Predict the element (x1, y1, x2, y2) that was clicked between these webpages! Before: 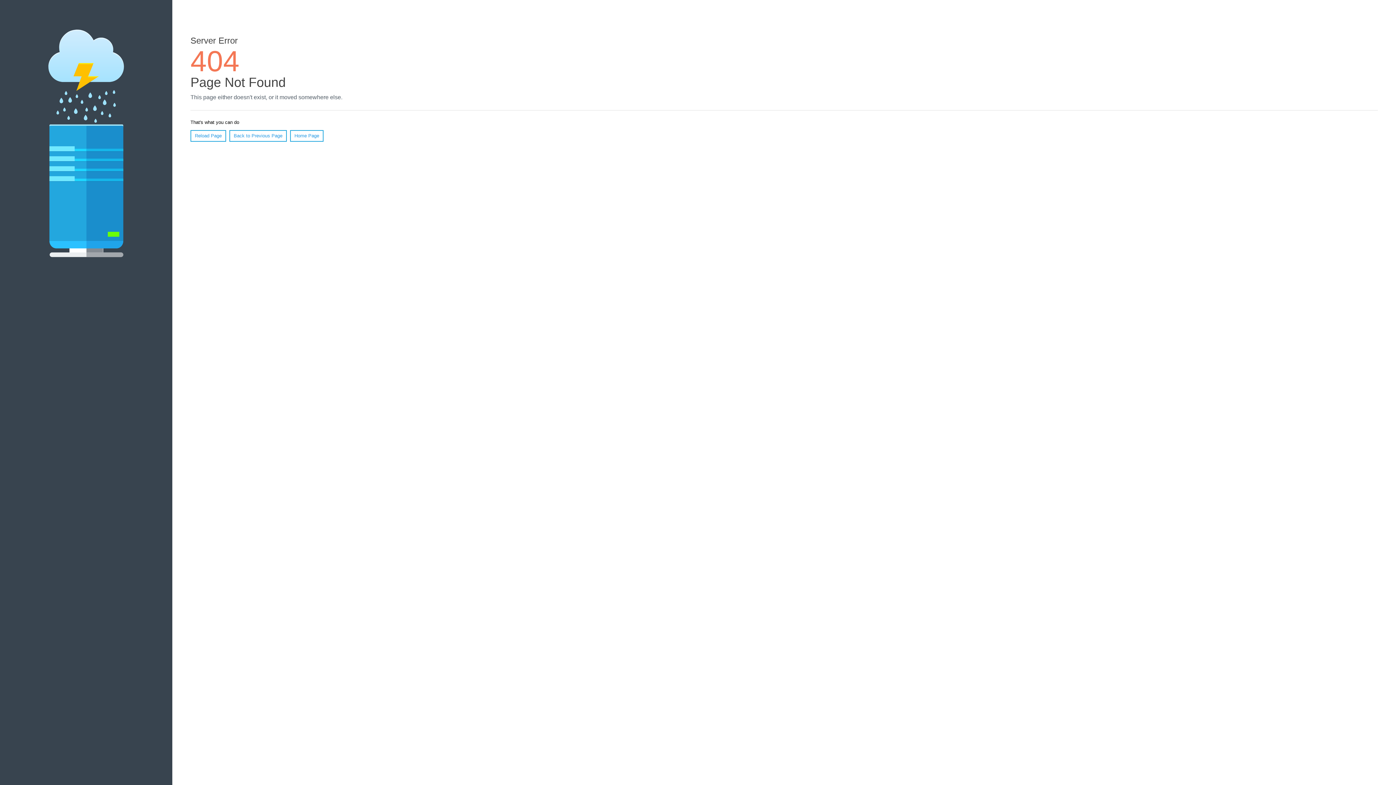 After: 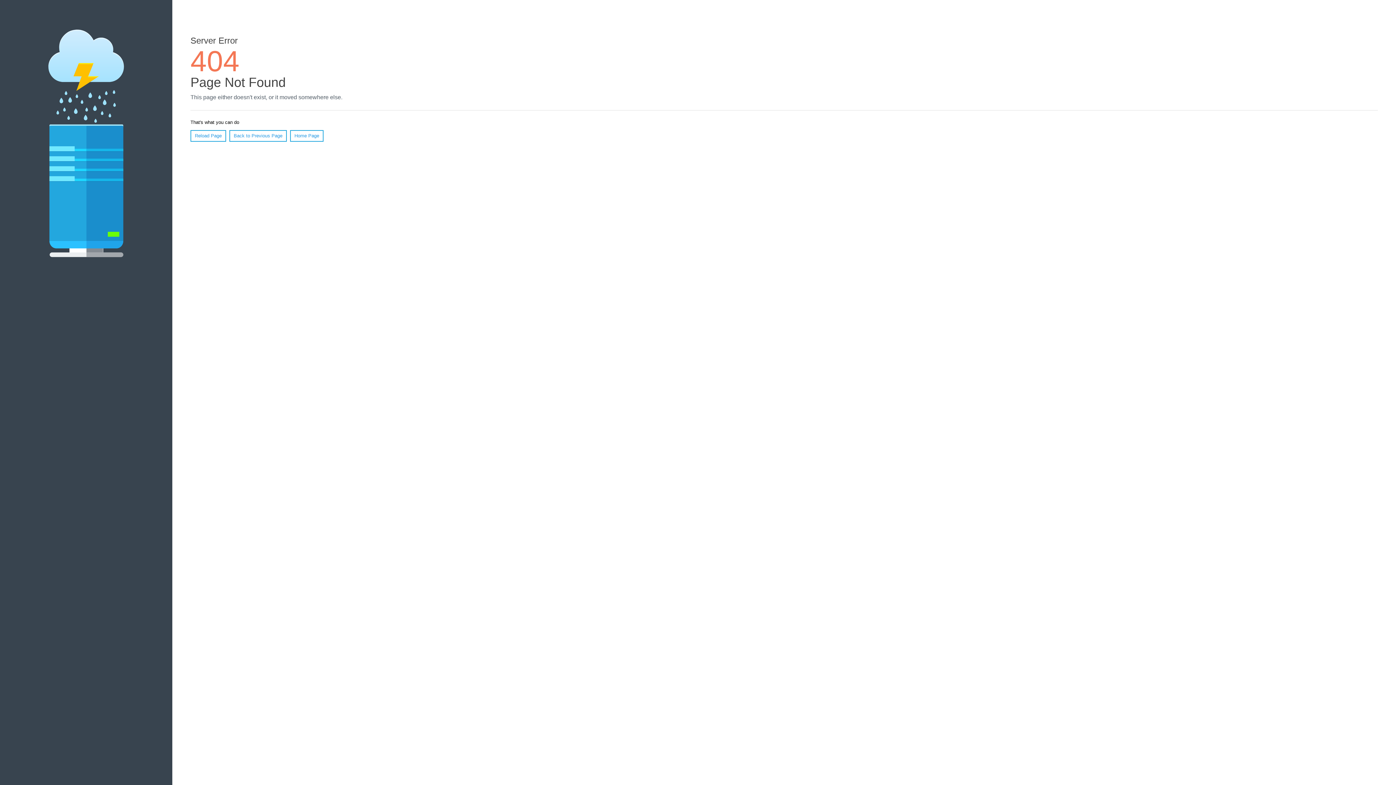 Action: bbox: (190, 130, 226, 141) label: Reload Page